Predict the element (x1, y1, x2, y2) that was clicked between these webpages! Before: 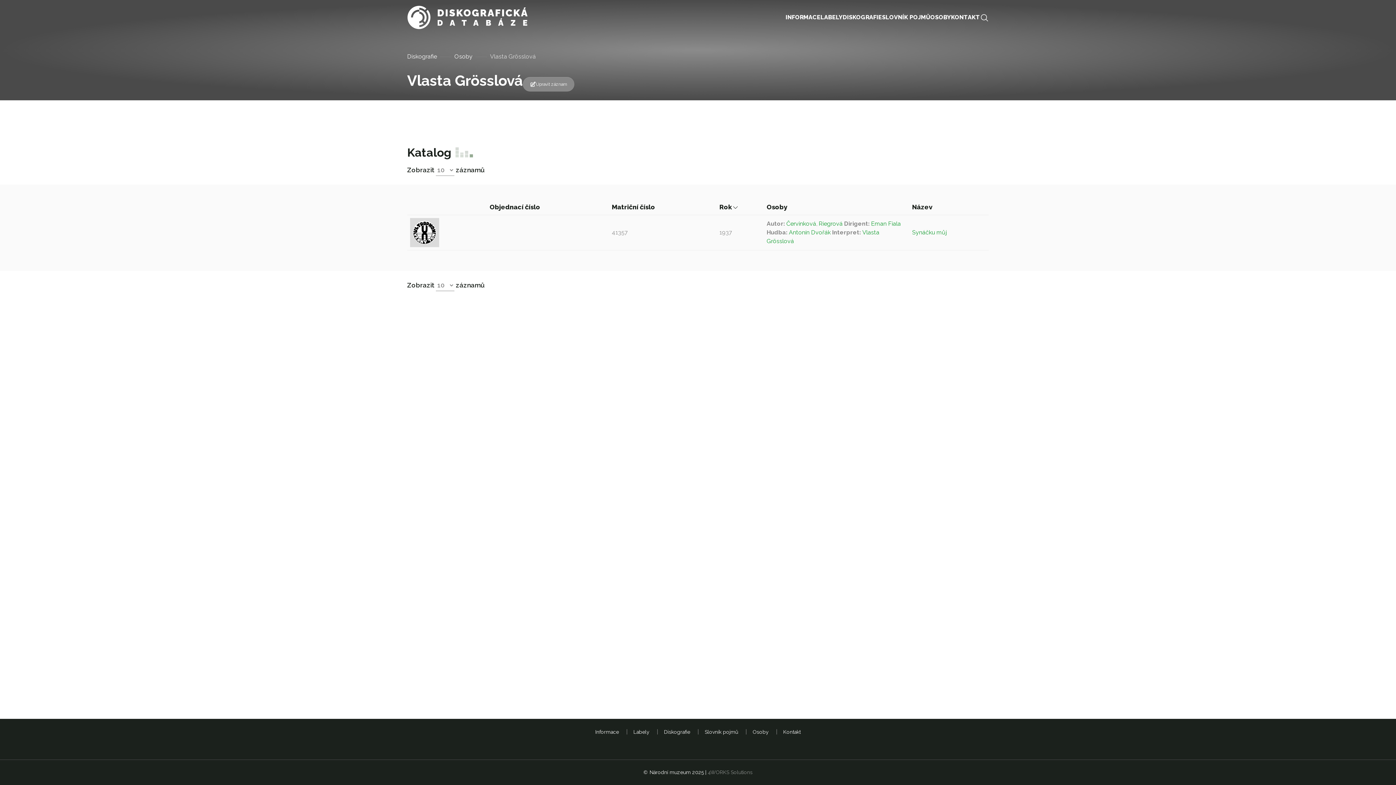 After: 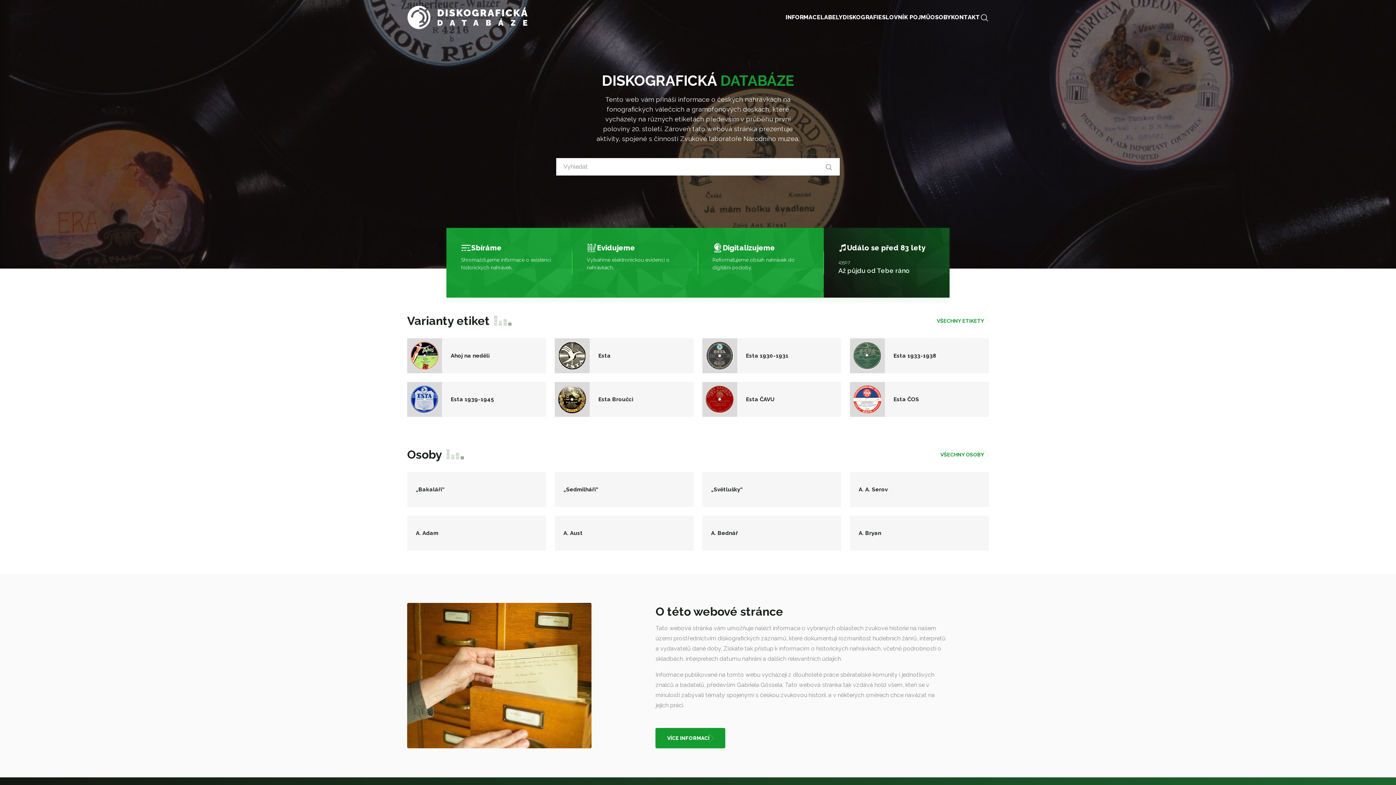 Action: bbox: (407, 52, 454, 61) label: Diskografie